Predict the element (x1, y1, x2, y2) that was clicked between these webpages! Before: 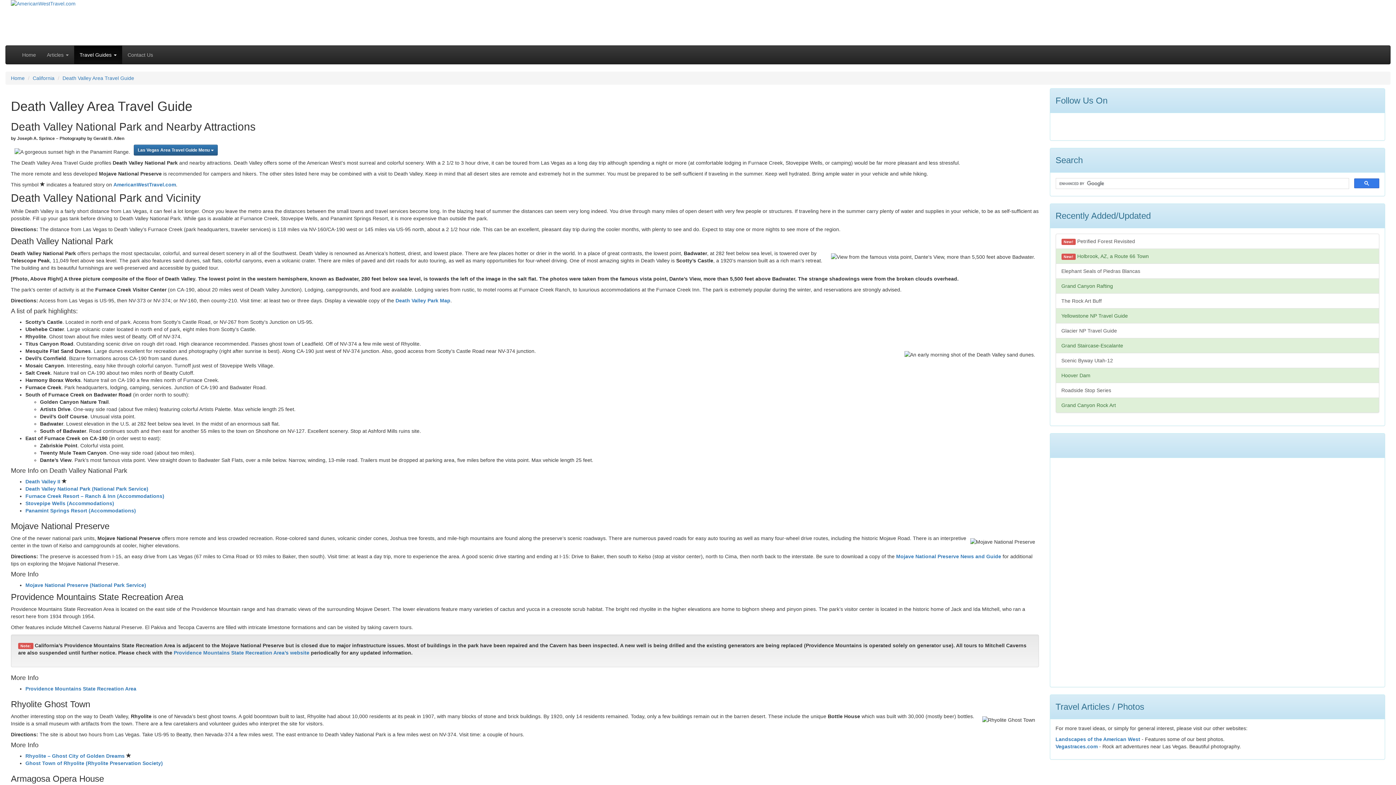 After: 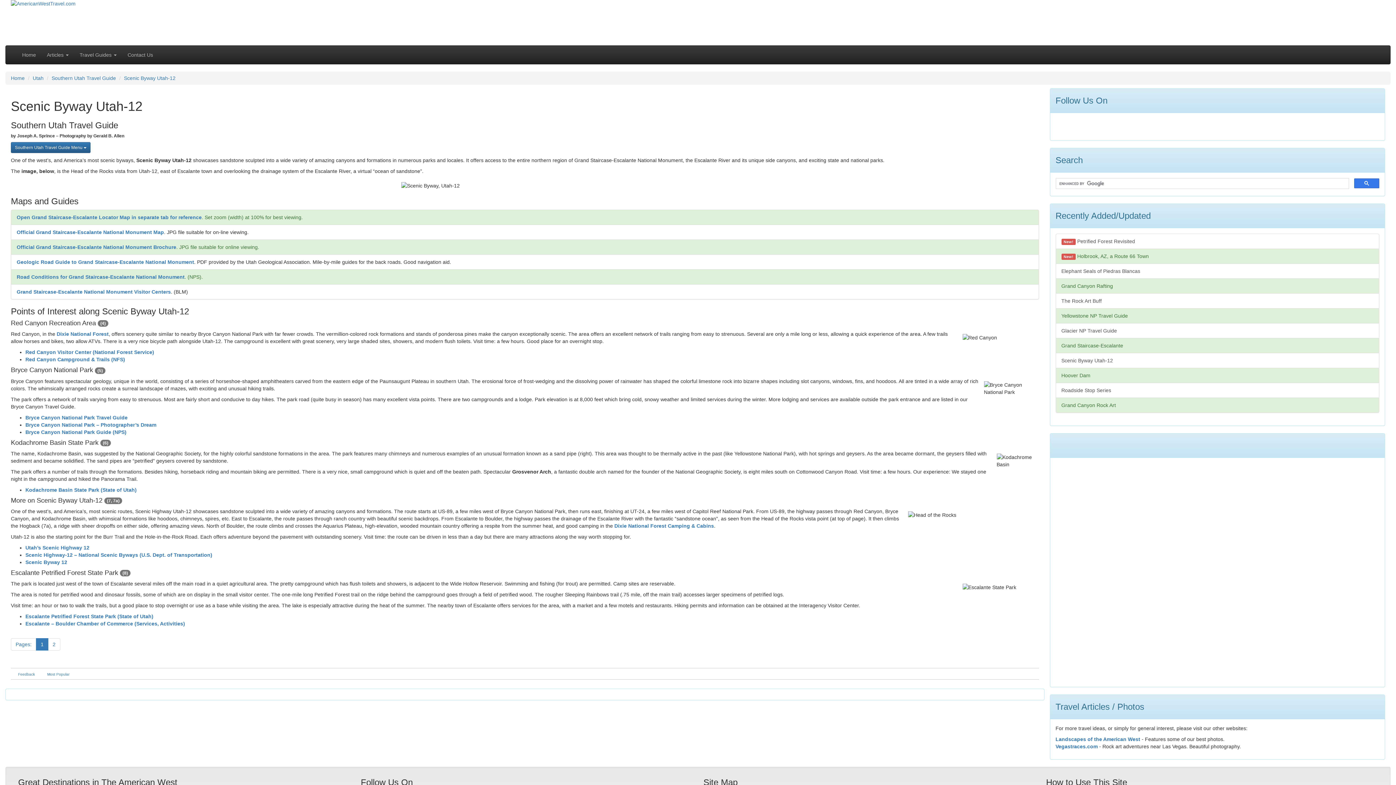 Action: label: Scenic Byway Utah-12 bbox: (1055, 353, 1379, 368)